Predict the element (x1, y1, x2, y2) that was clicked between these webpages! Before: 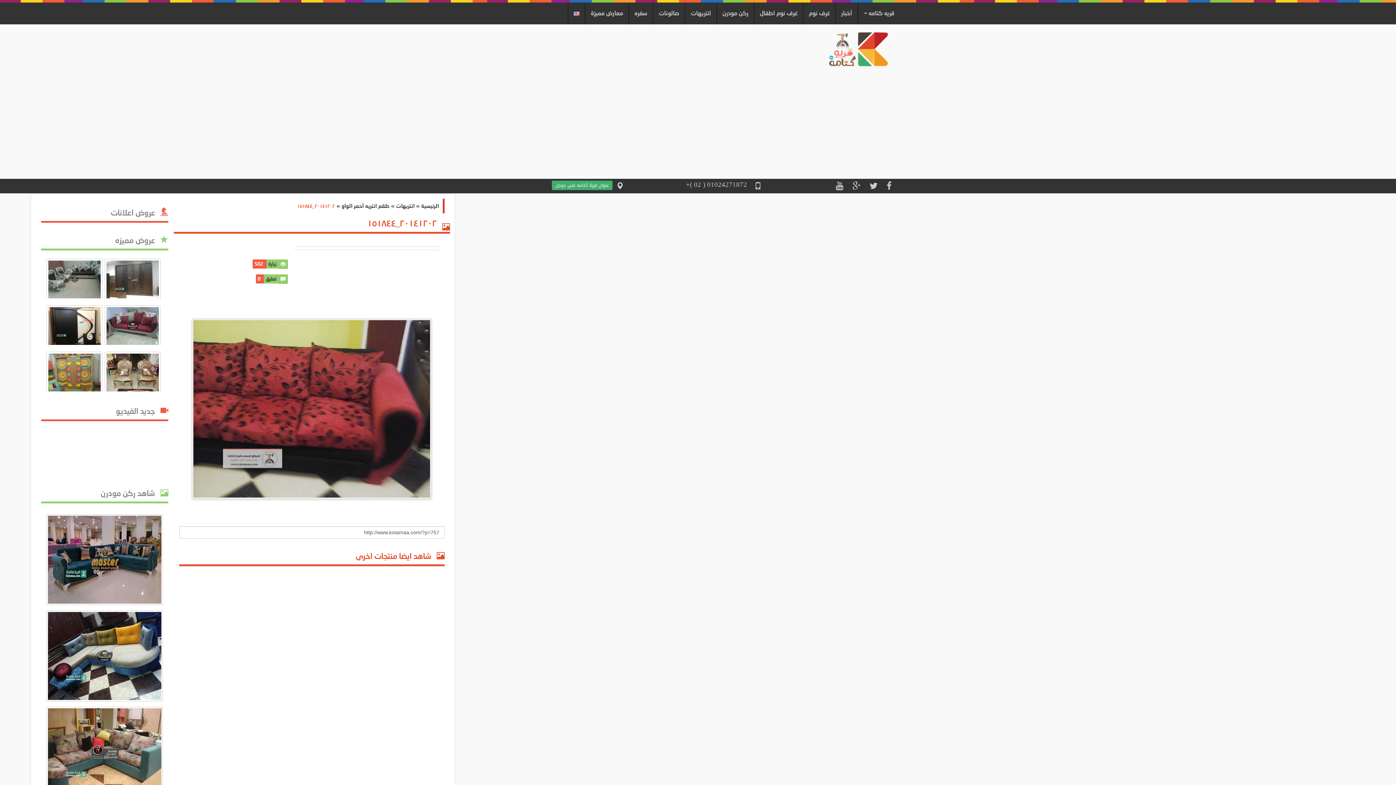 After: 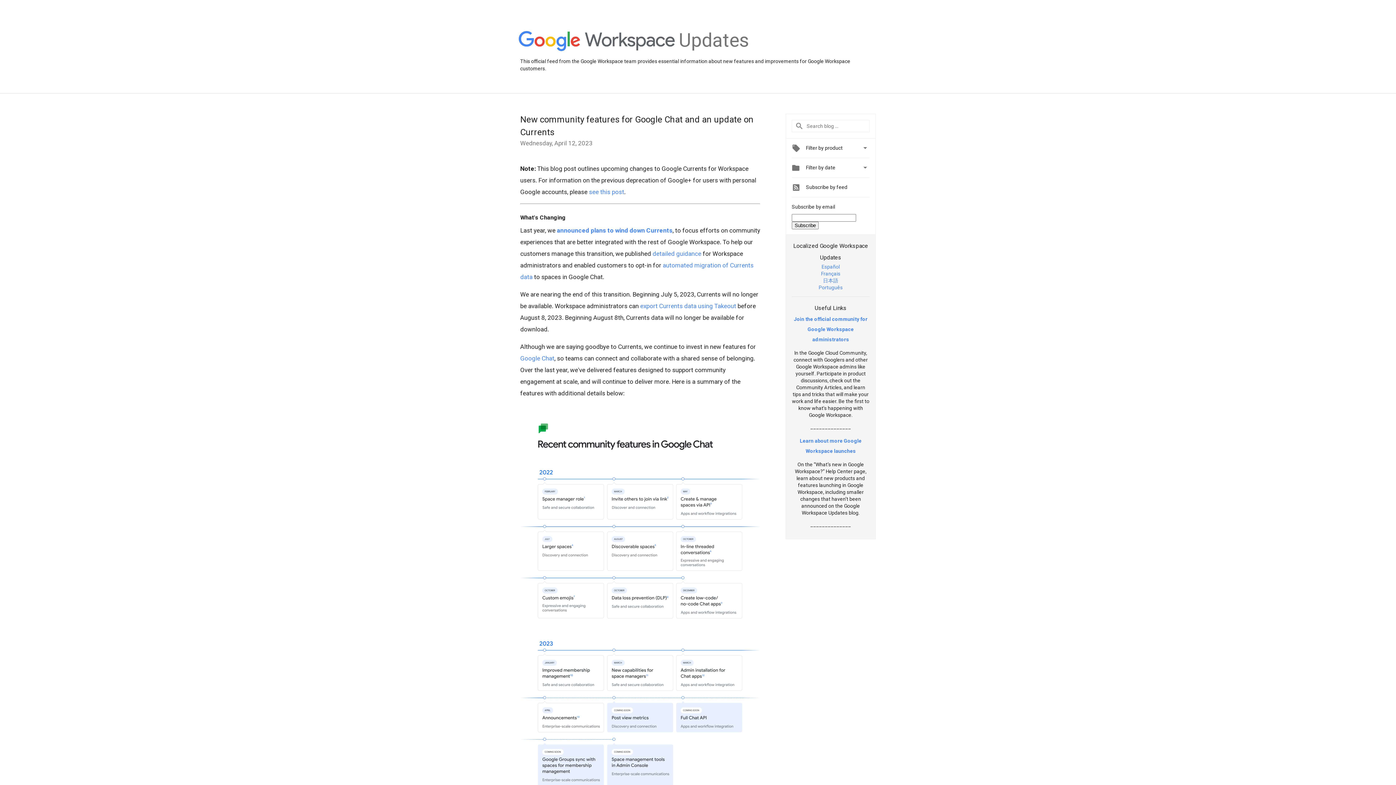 Action: label:   bbox: (851, 185, 860, 190)